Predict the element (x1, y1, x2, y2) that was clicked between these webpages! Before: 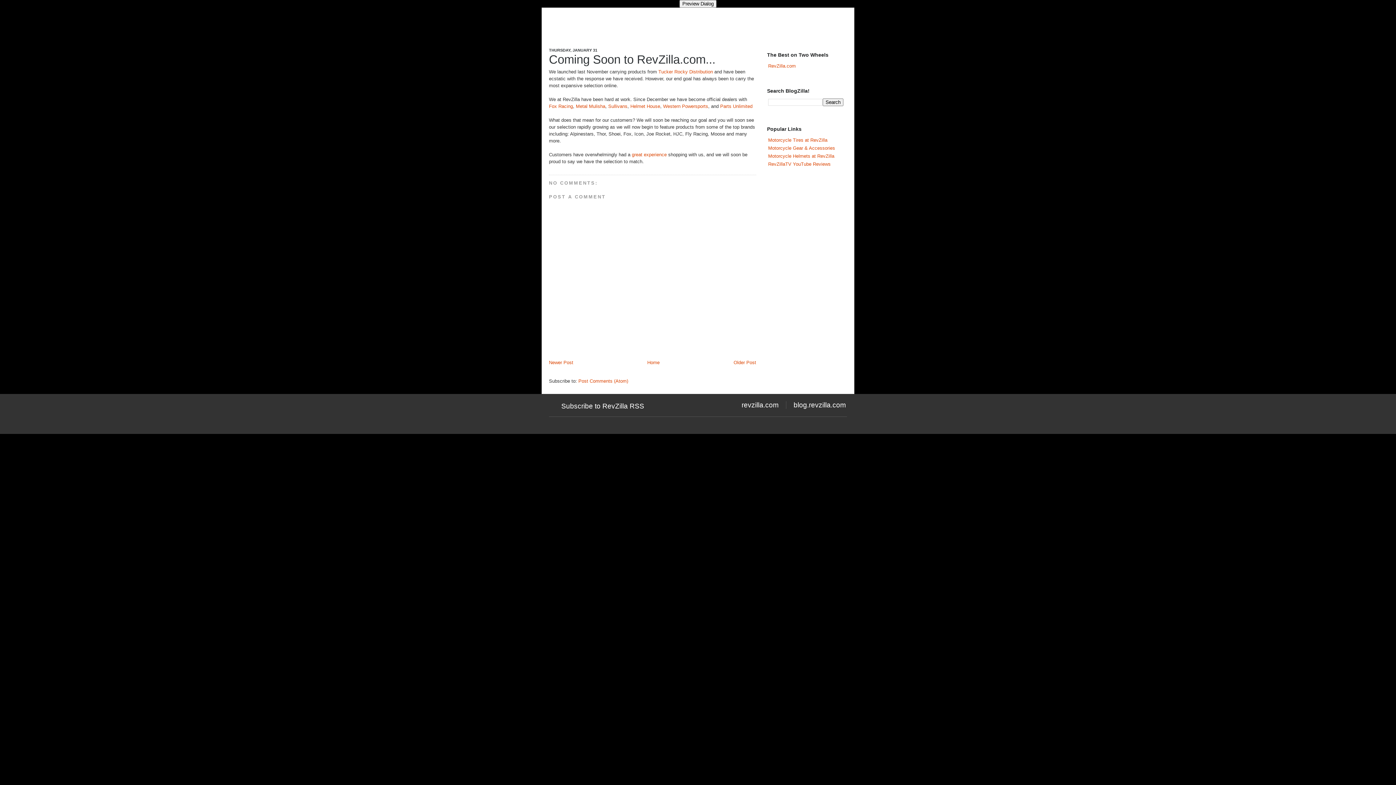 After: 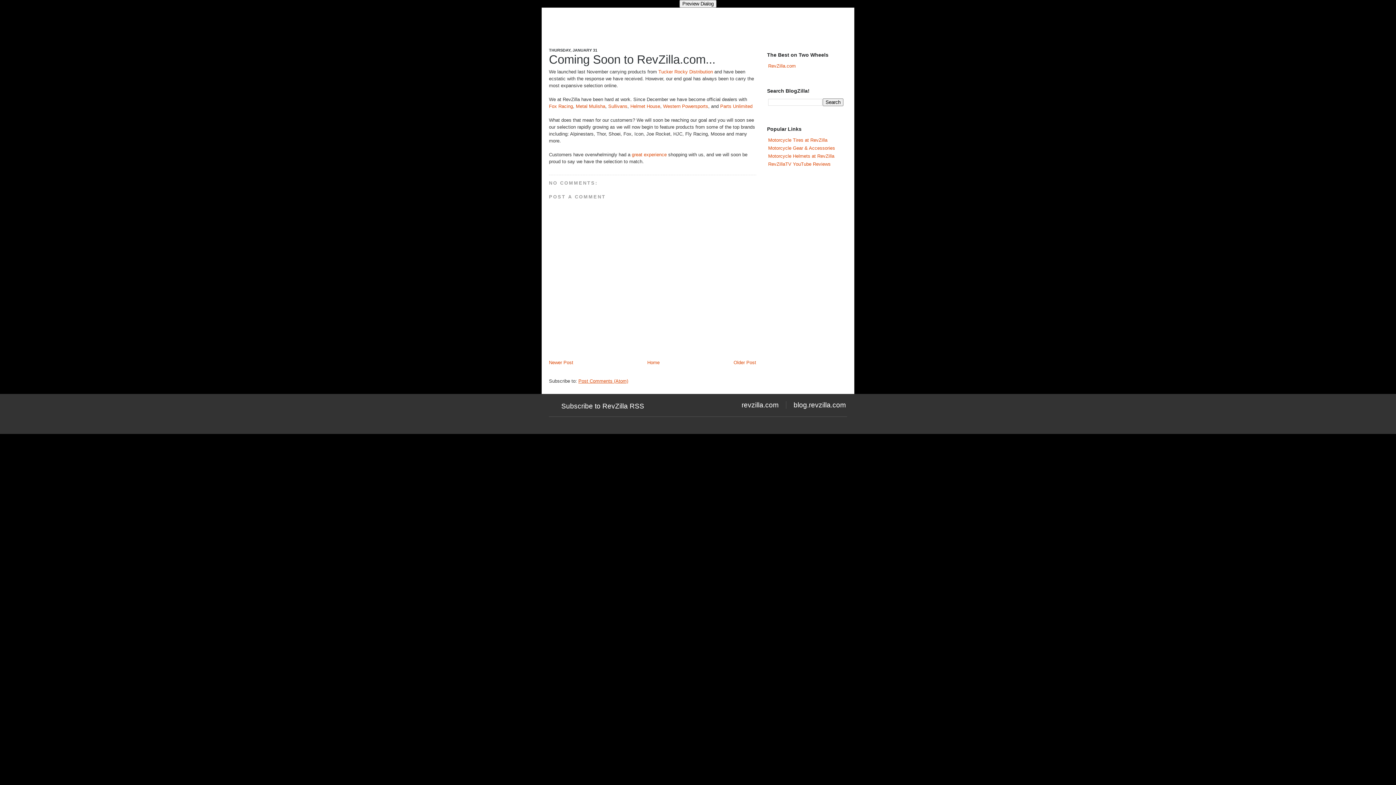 Action: bbox: (578, 378, 628, 383) label: Post Comments (Atom)